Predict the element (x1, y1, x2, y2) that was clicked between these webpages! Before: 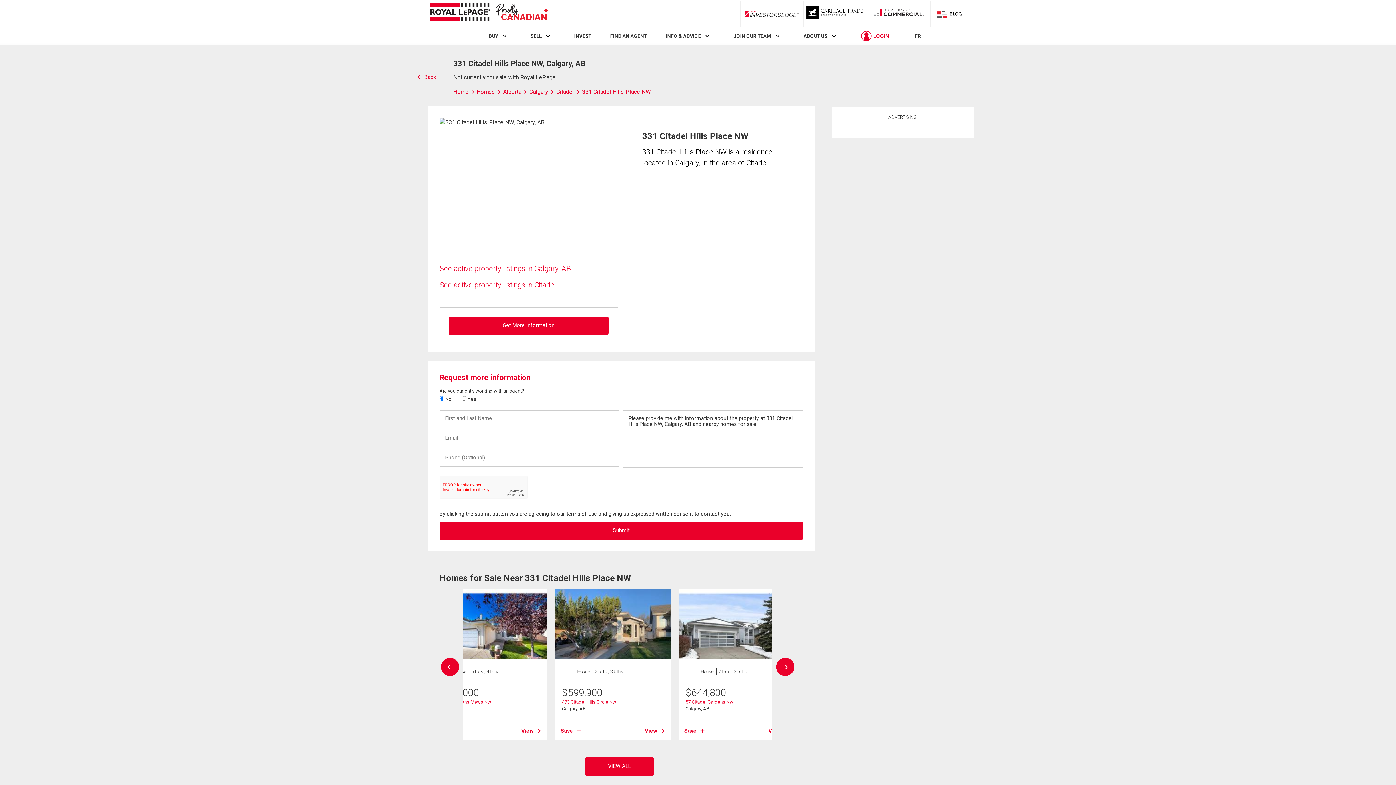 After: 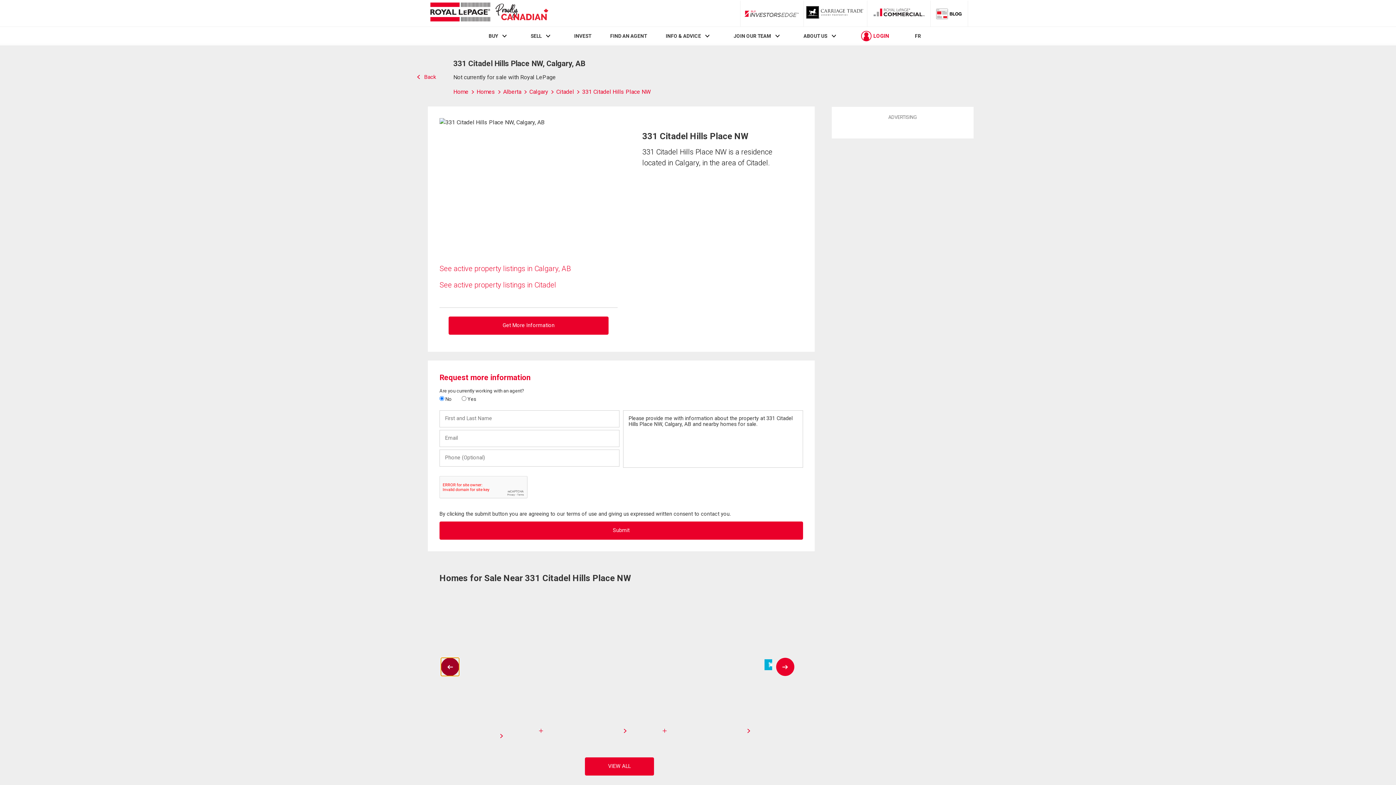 Action: bbox: (441, 658, 459, 676)